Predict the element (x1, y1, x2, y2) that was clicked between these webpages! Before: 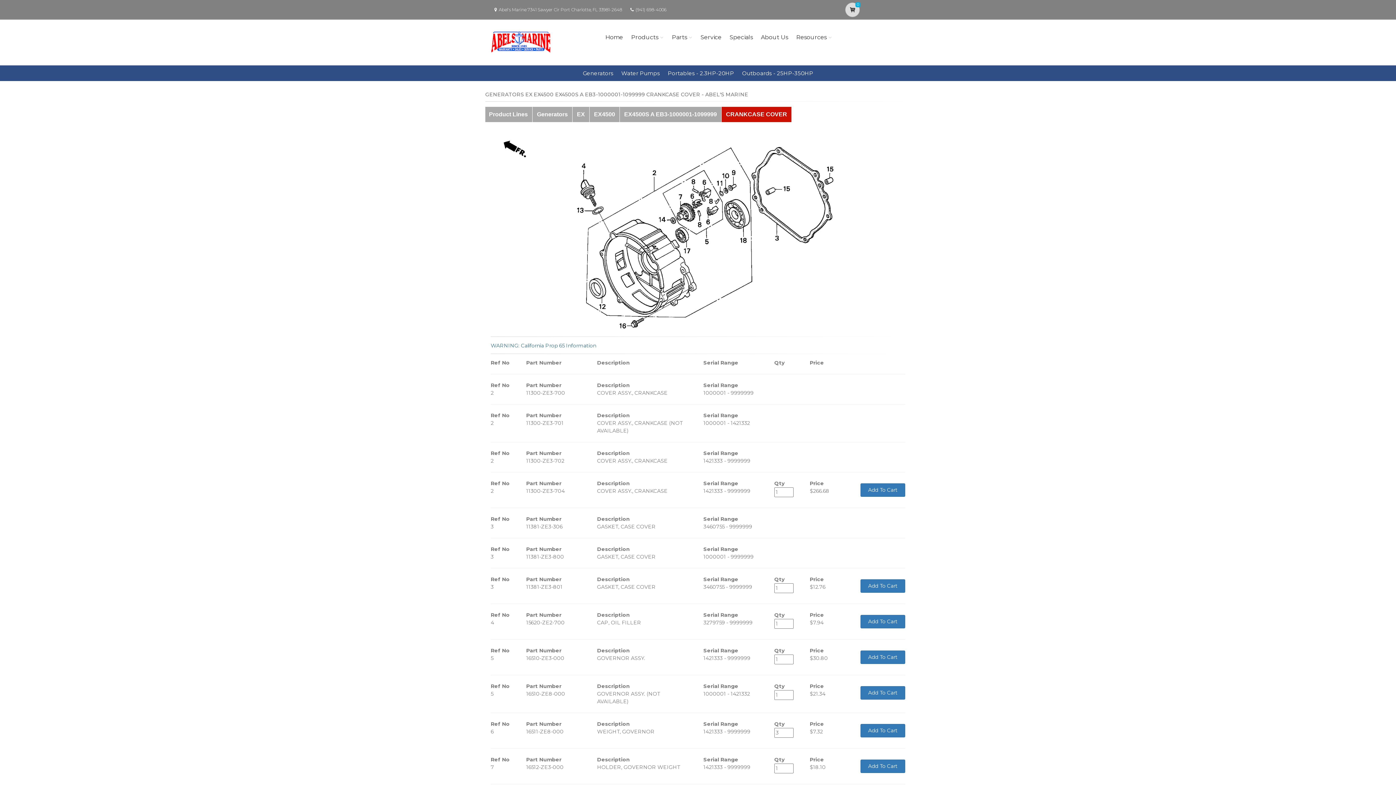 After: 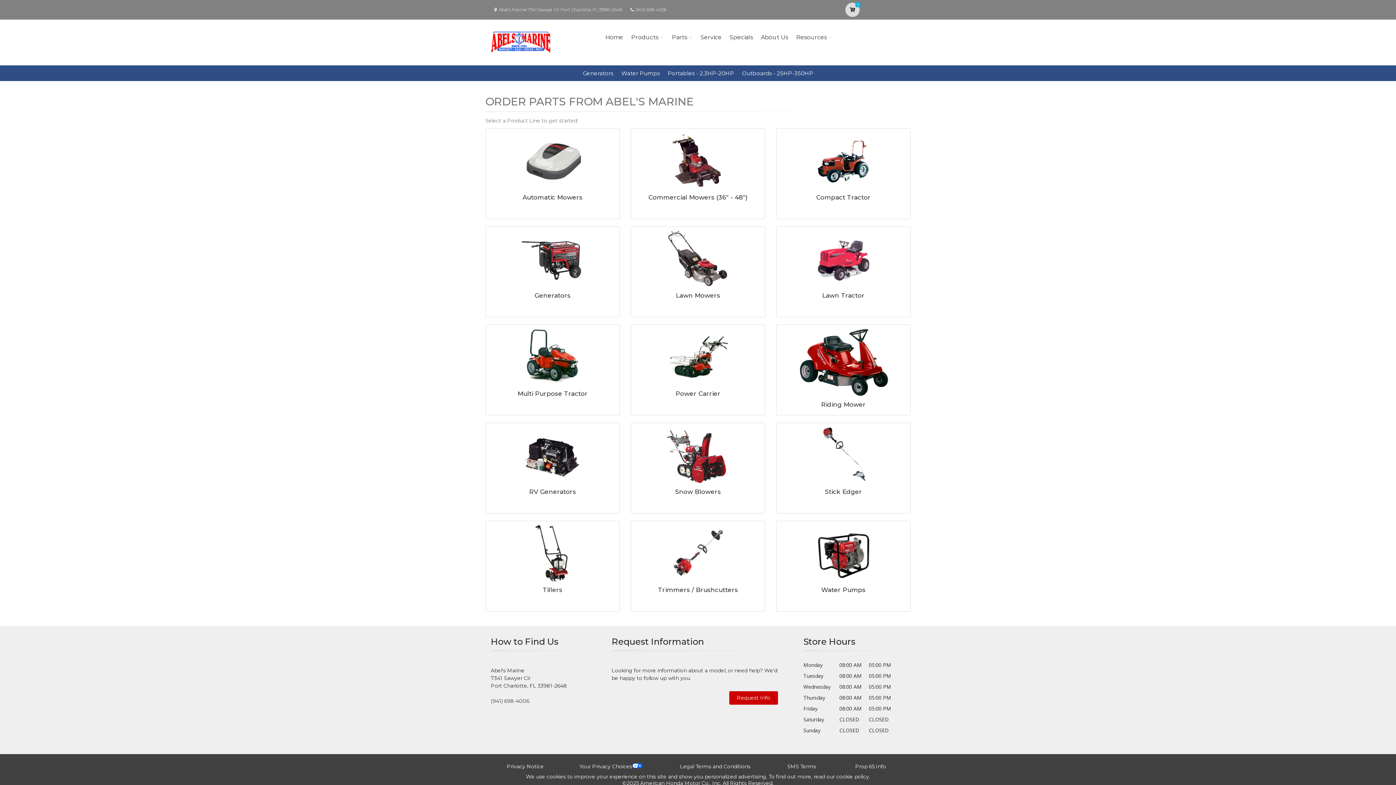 Action: bbox: (485, 106, 532, 122) label: Product Lines